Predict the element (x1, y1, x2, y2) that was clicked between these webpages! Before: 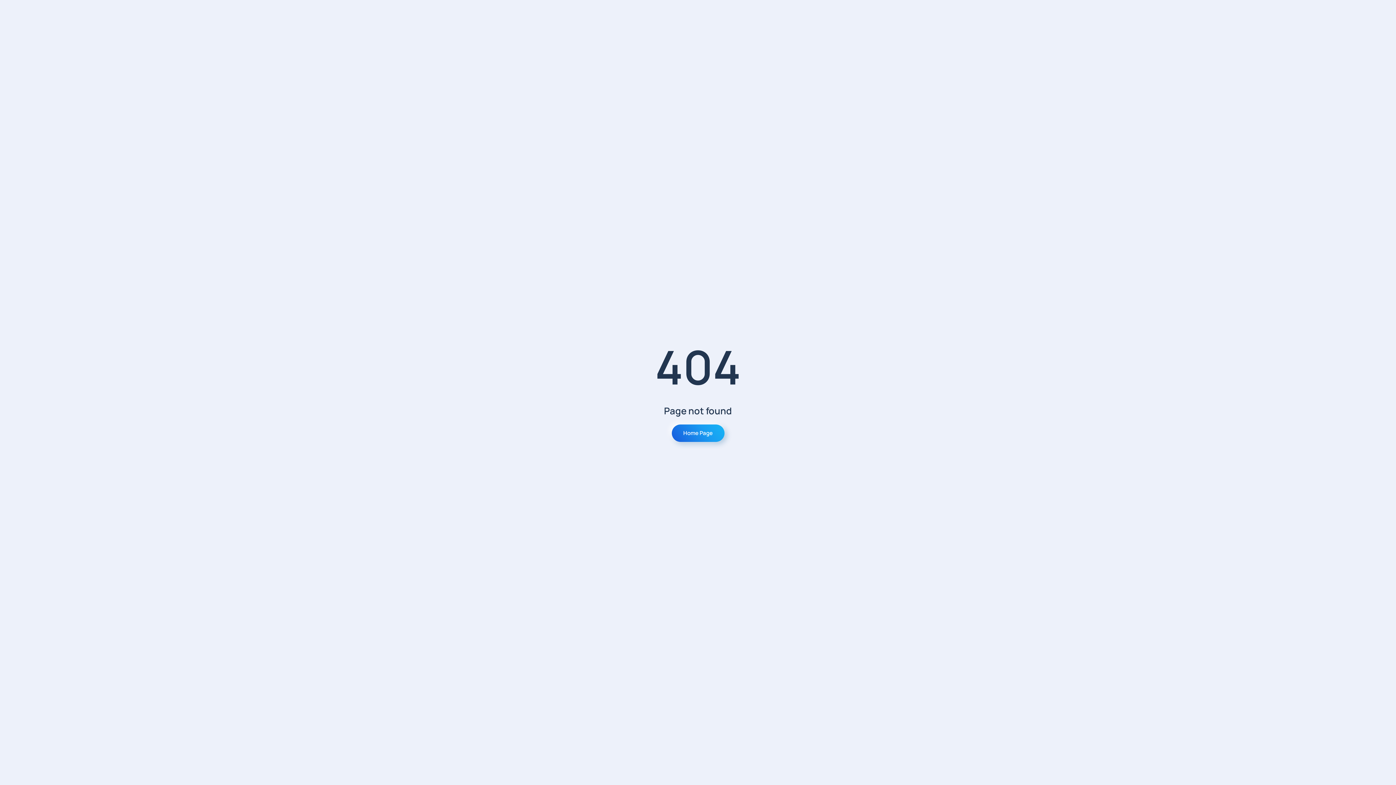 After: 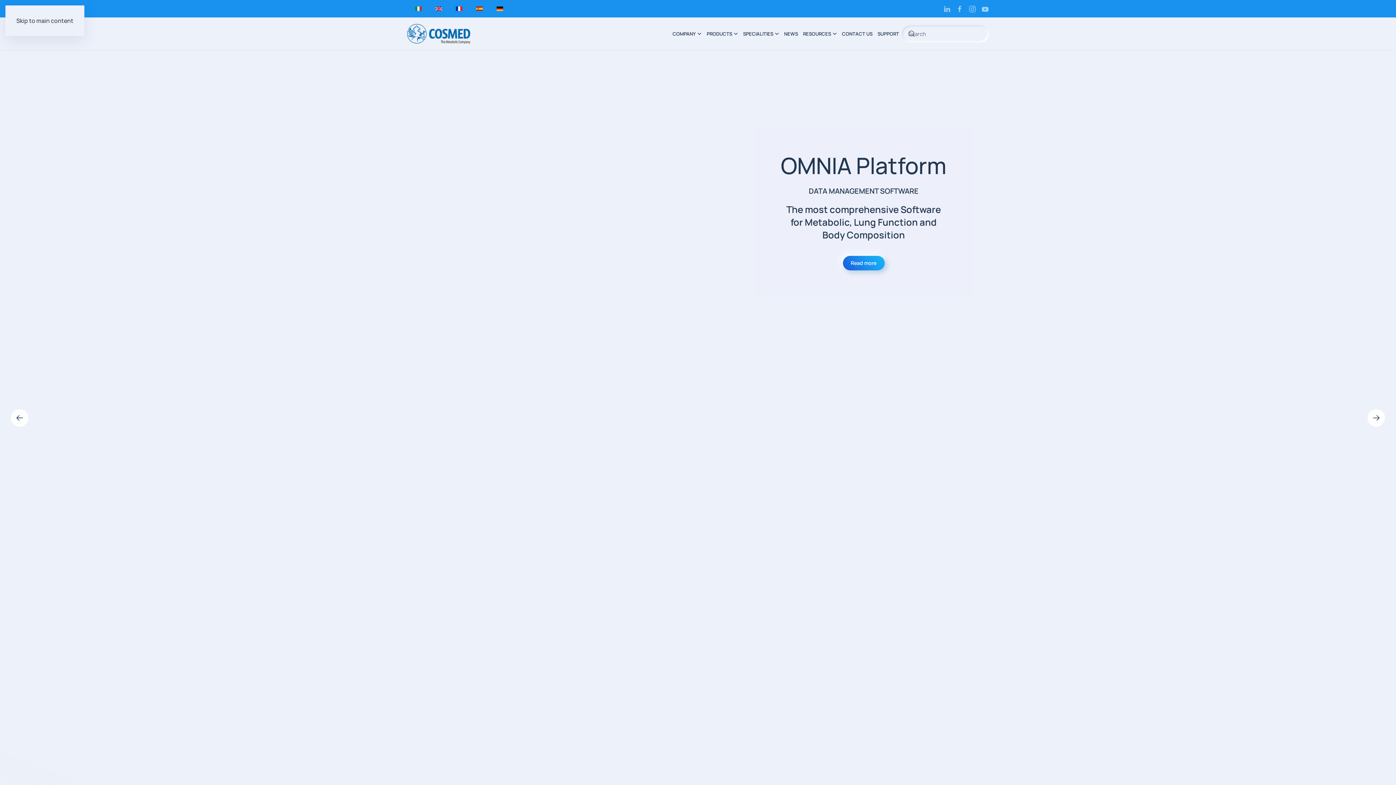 Action: label: Home Page bbox: (671, 424, 724, 442)